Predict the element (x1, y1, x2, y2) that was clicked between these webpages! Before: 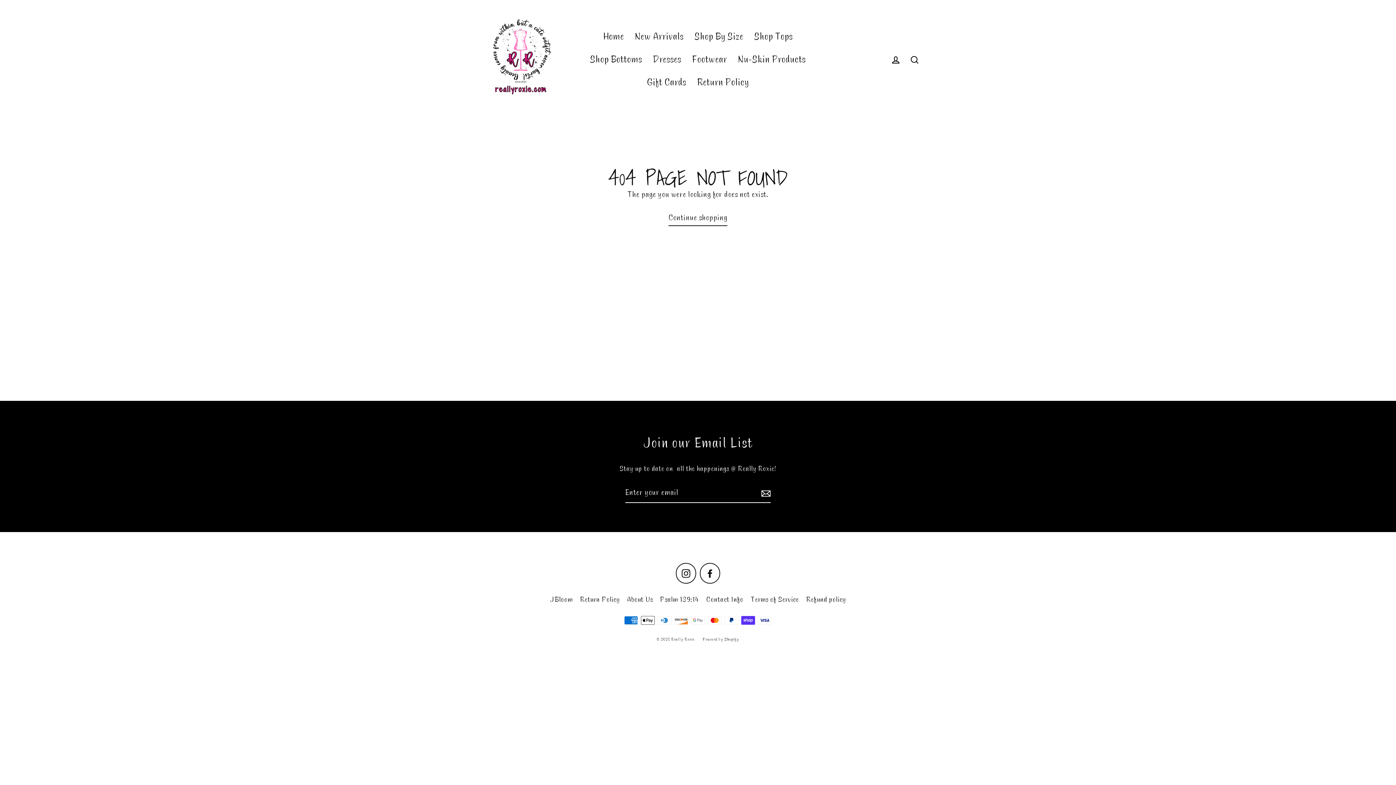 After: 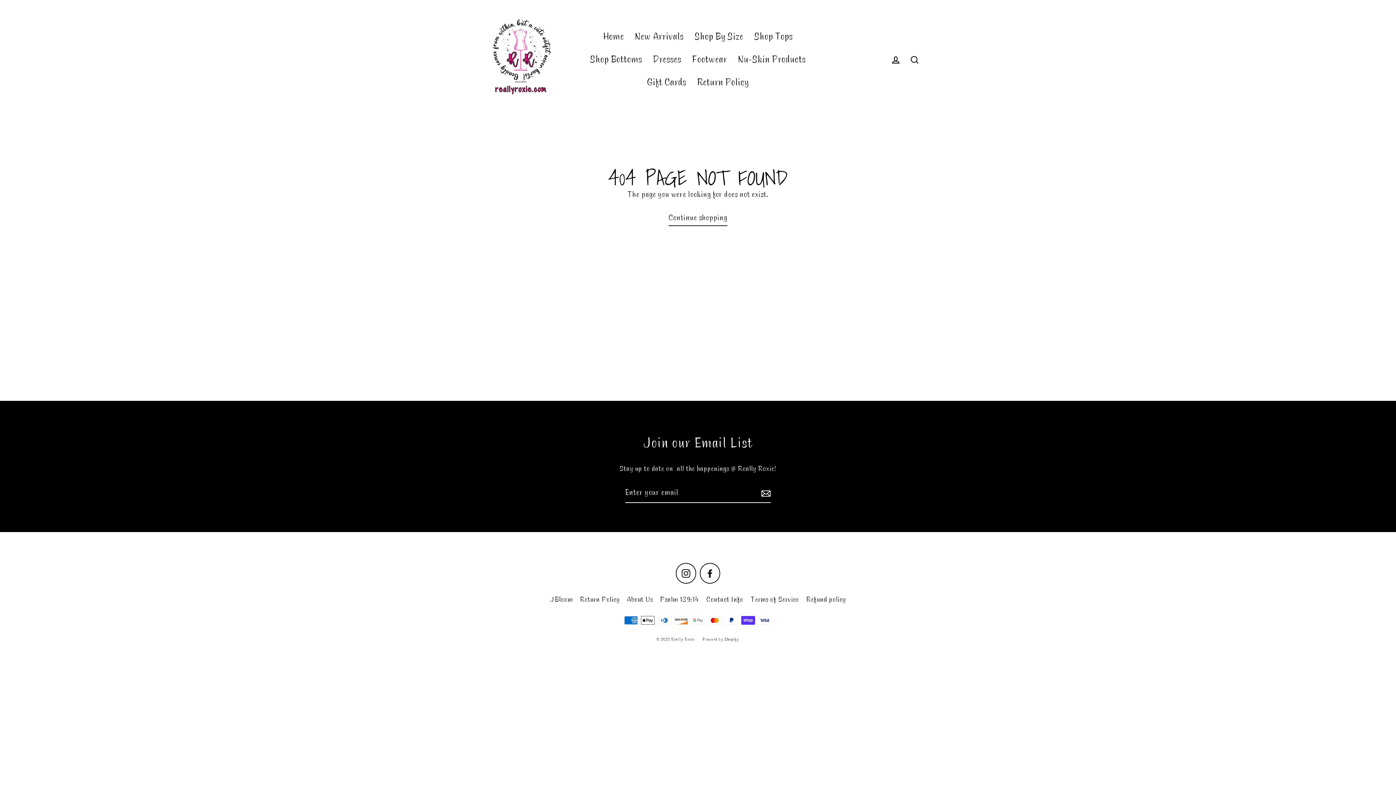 Action: label: Facebook bbox: (700, 563, 720, 583)